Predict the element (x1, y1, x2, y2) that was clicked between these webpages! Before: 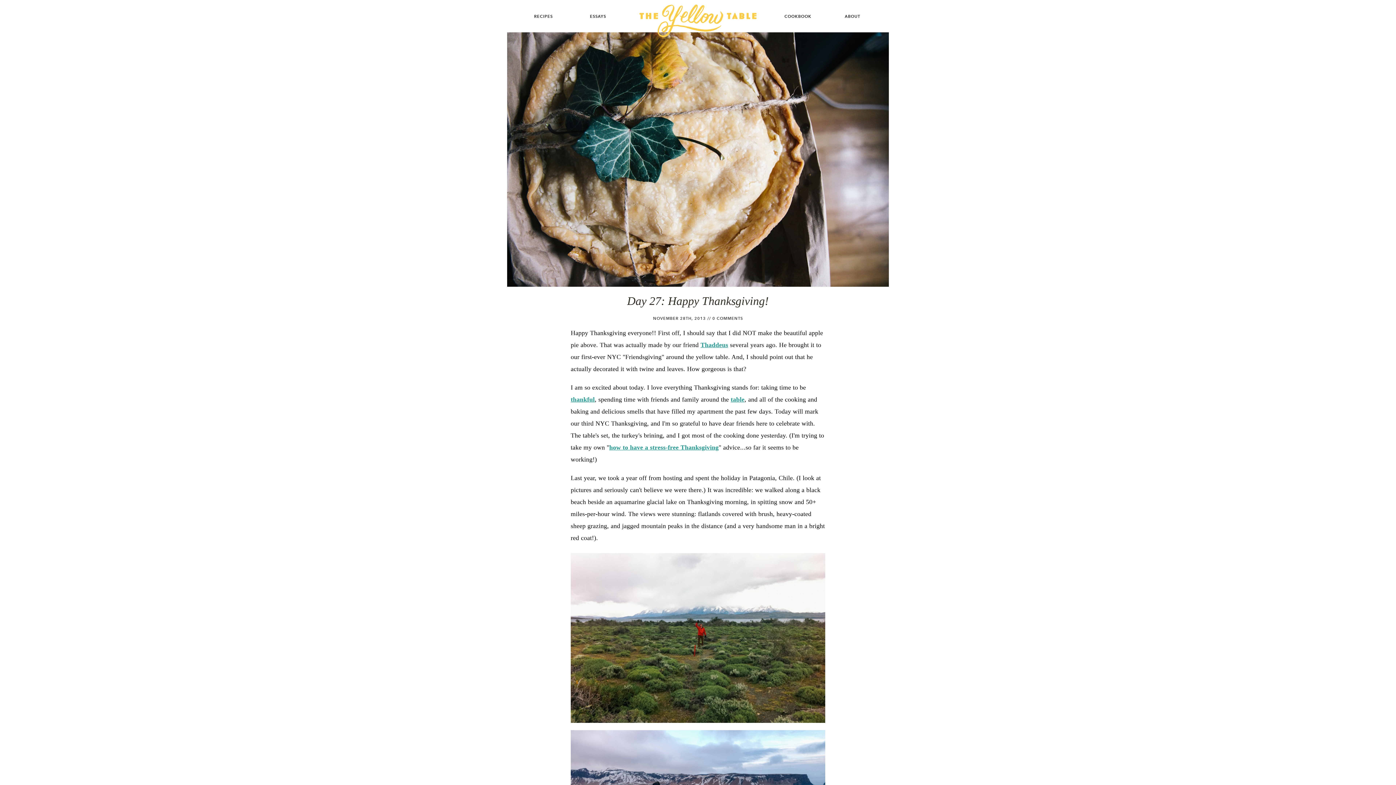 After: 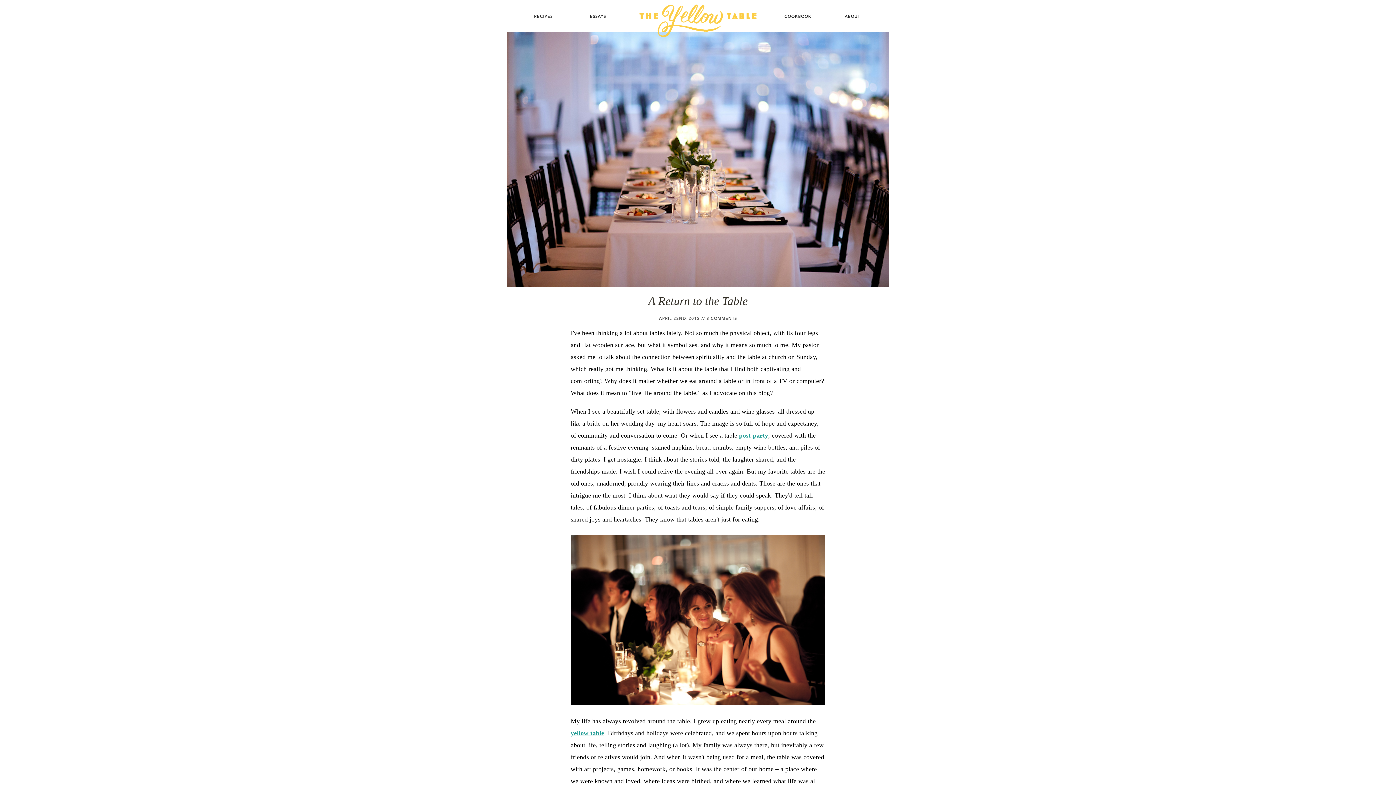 Action: bbox: (730, 396, 744, 403) label: table